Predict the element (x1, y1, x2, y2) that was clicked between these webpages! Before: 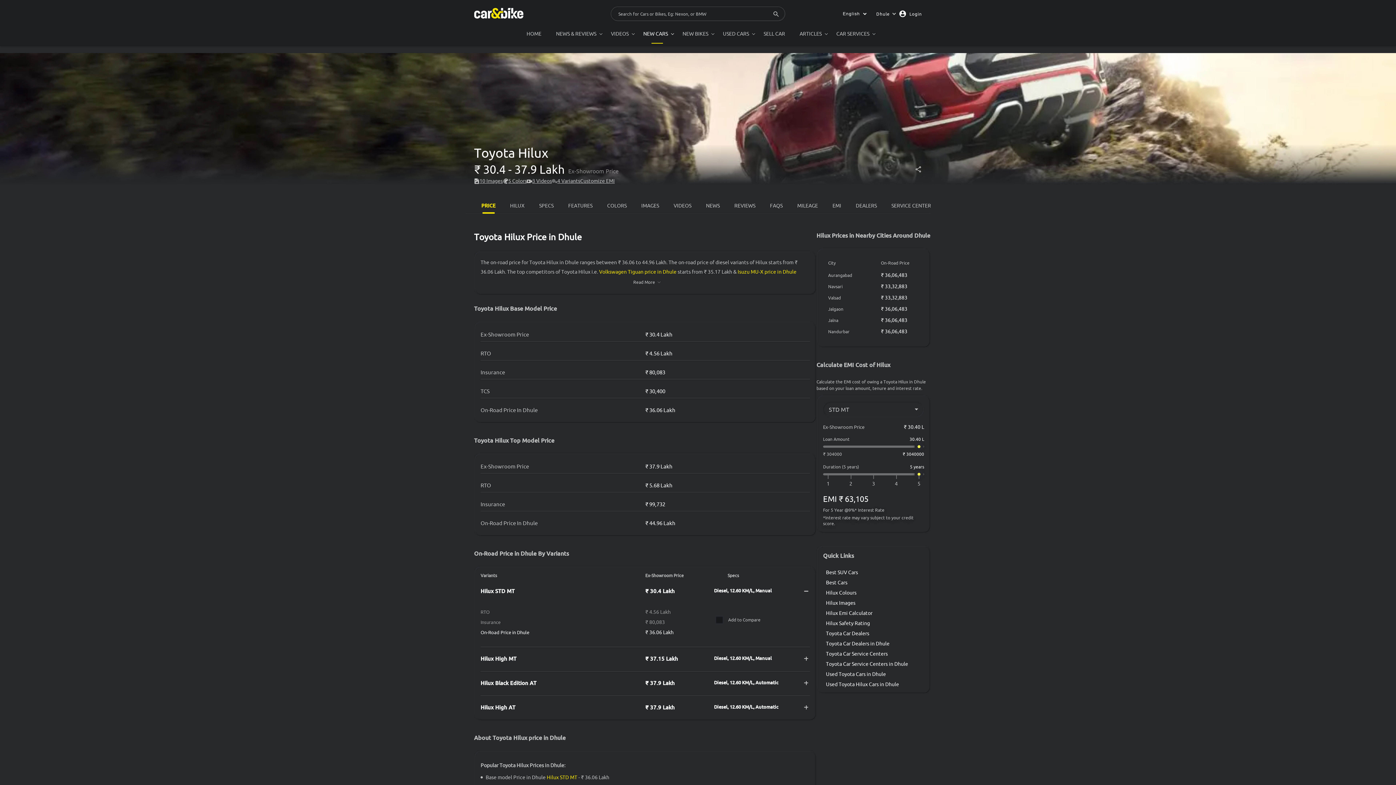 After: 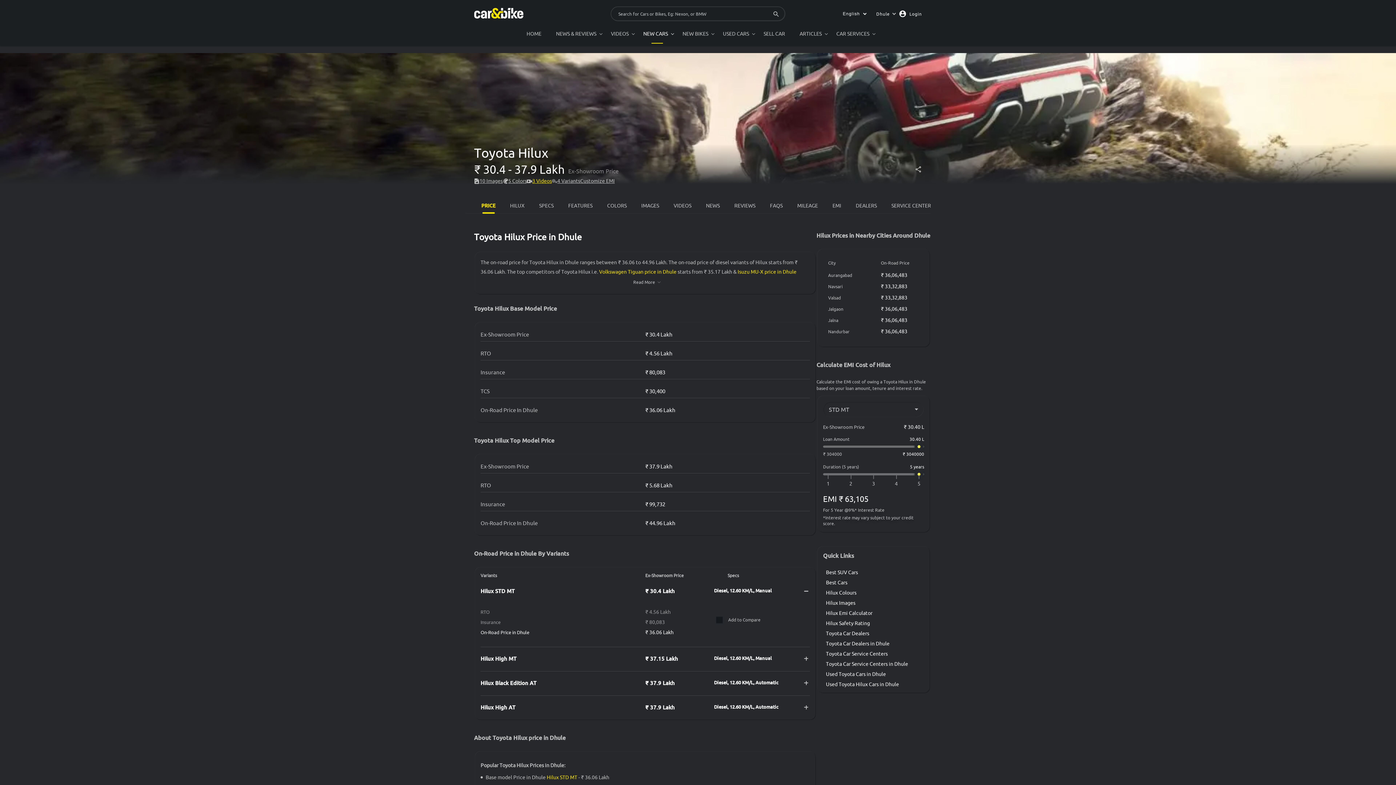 Action: bbox: (526, 178, 552, 184) label: 3 Videos